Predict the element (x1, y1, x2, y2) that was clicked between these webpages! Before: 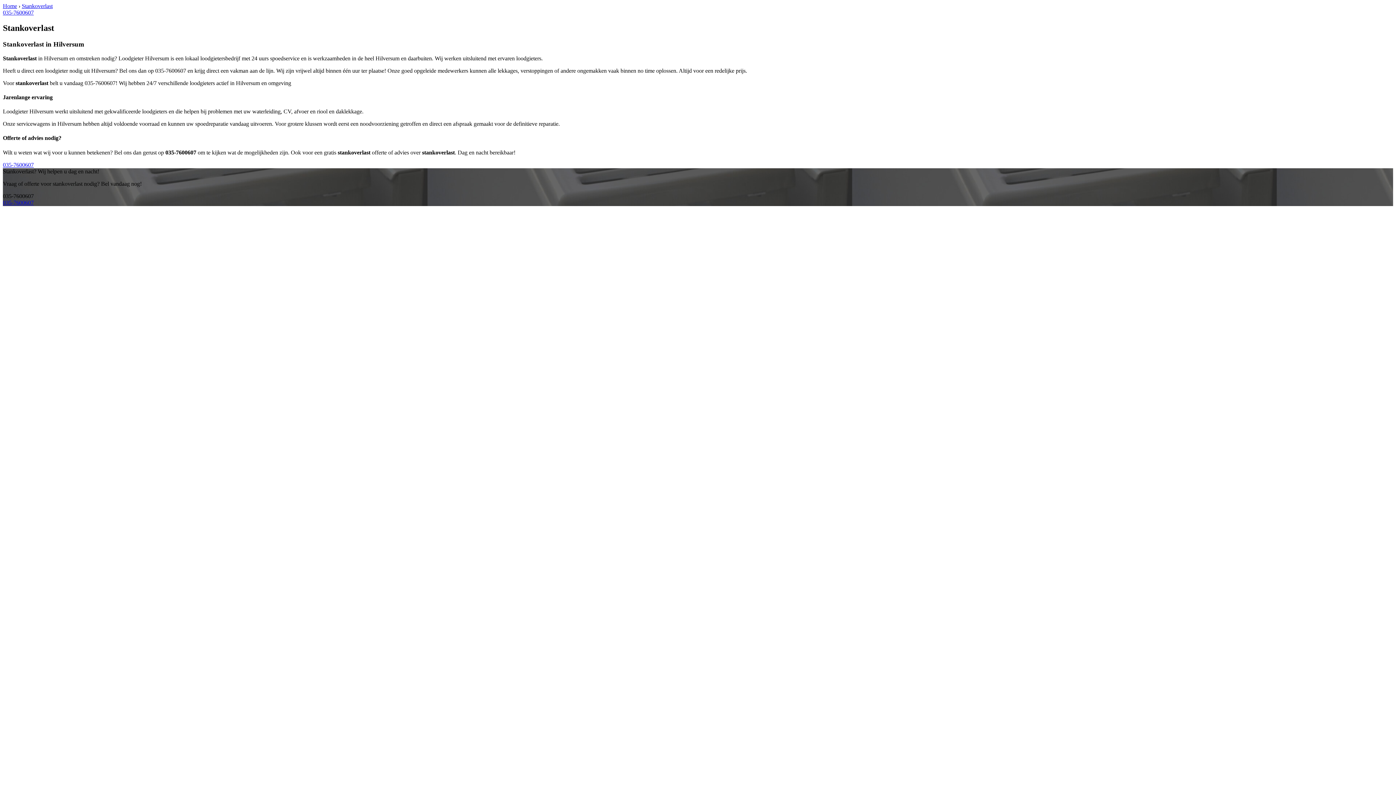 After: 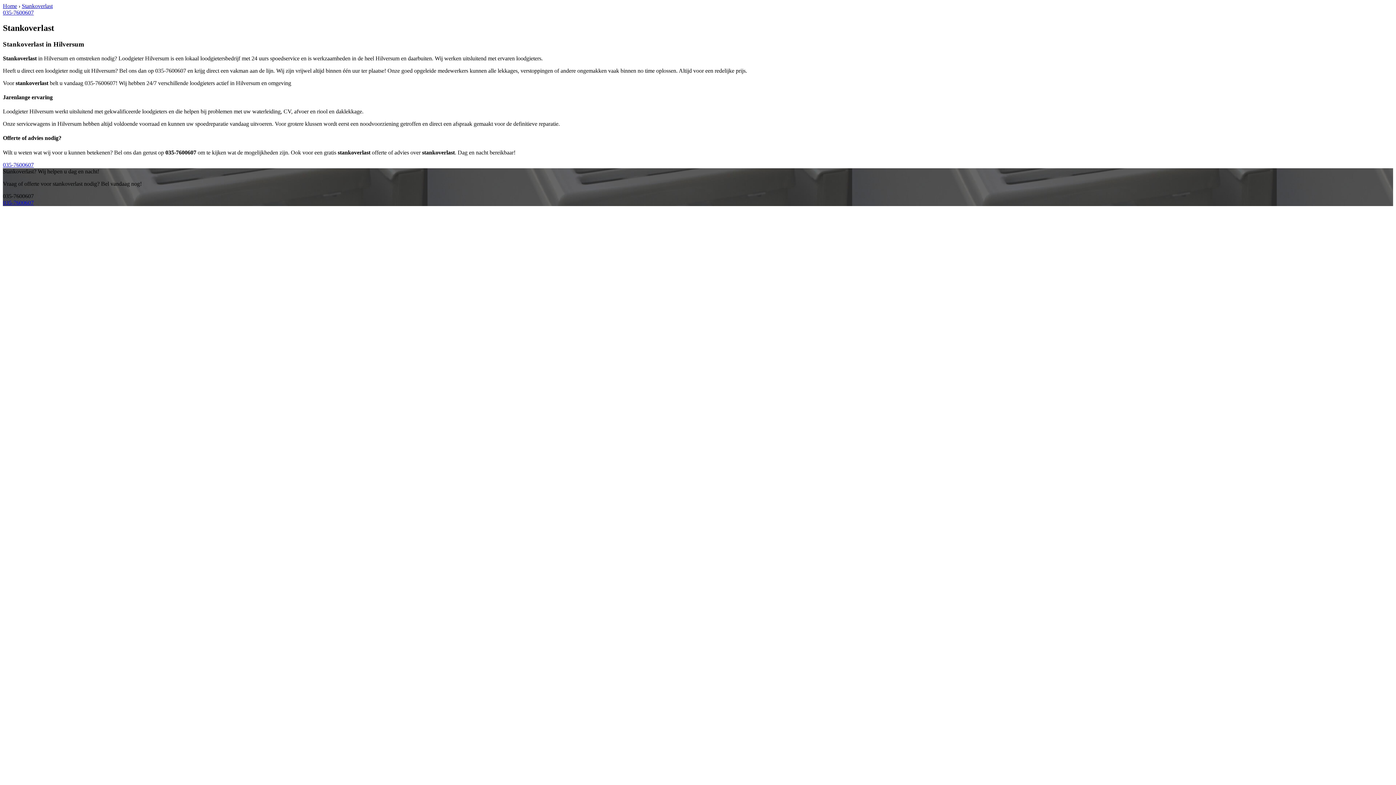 Action: bbox: (2, 161, 33, 167) label: 035-7600607